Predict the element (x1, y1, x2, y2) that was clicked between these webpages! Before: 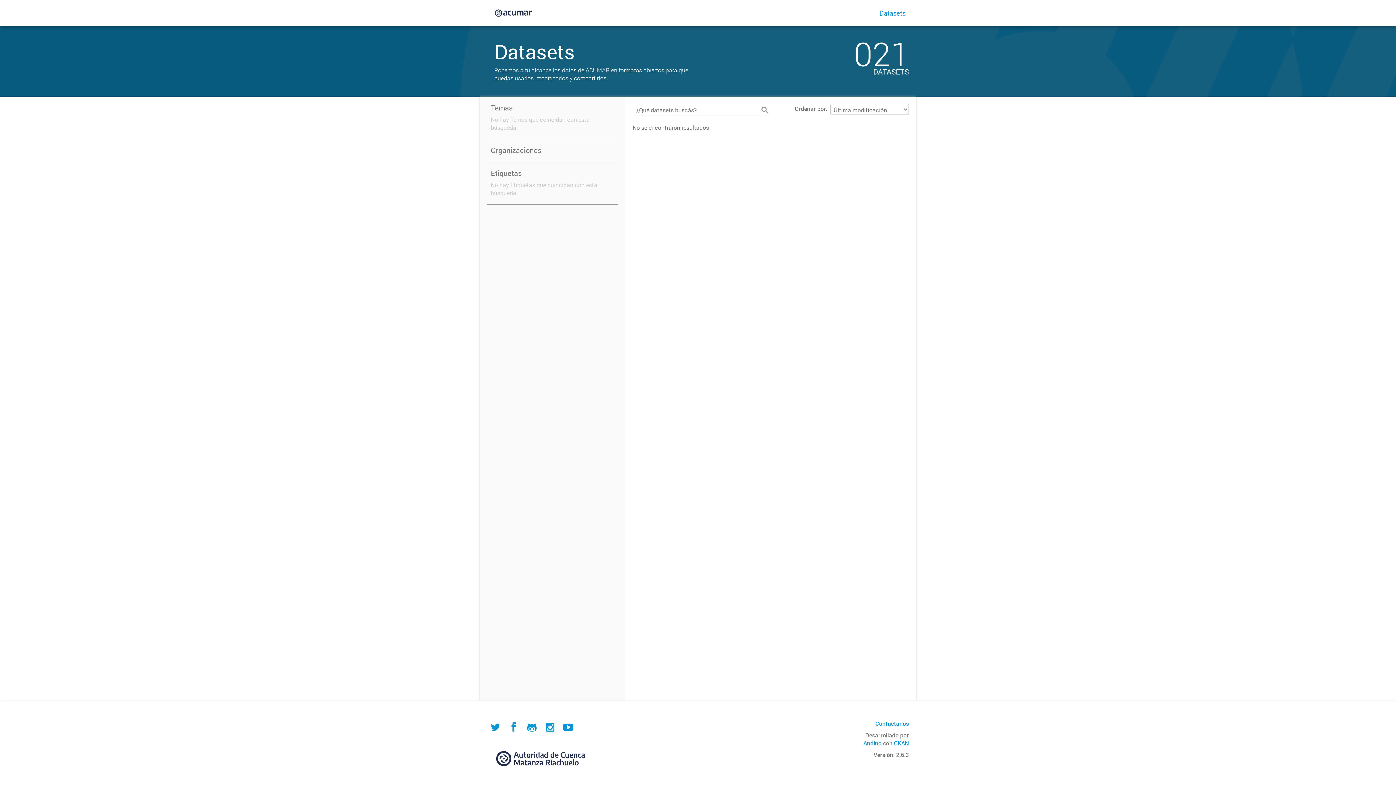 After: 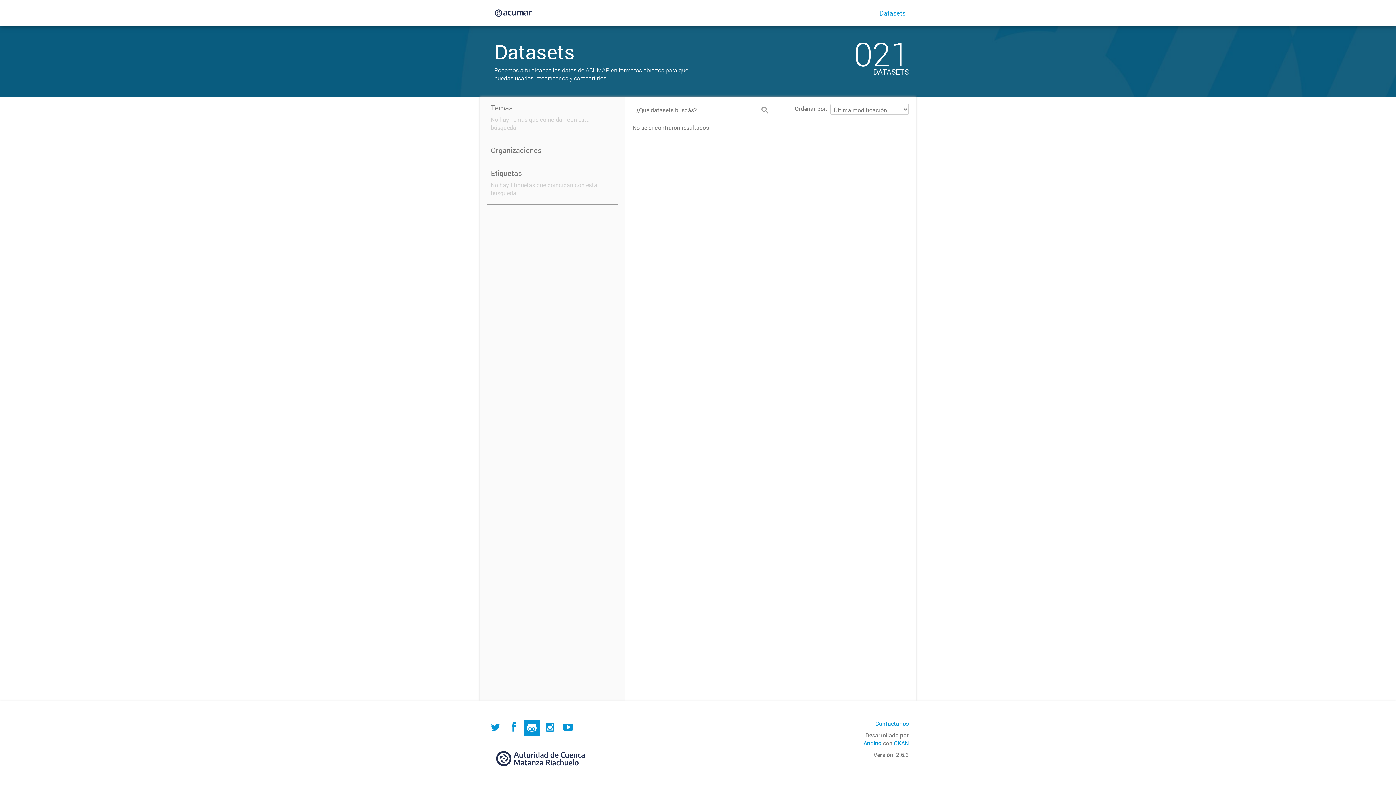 Action: bbox: (523, 720, 540, 736)